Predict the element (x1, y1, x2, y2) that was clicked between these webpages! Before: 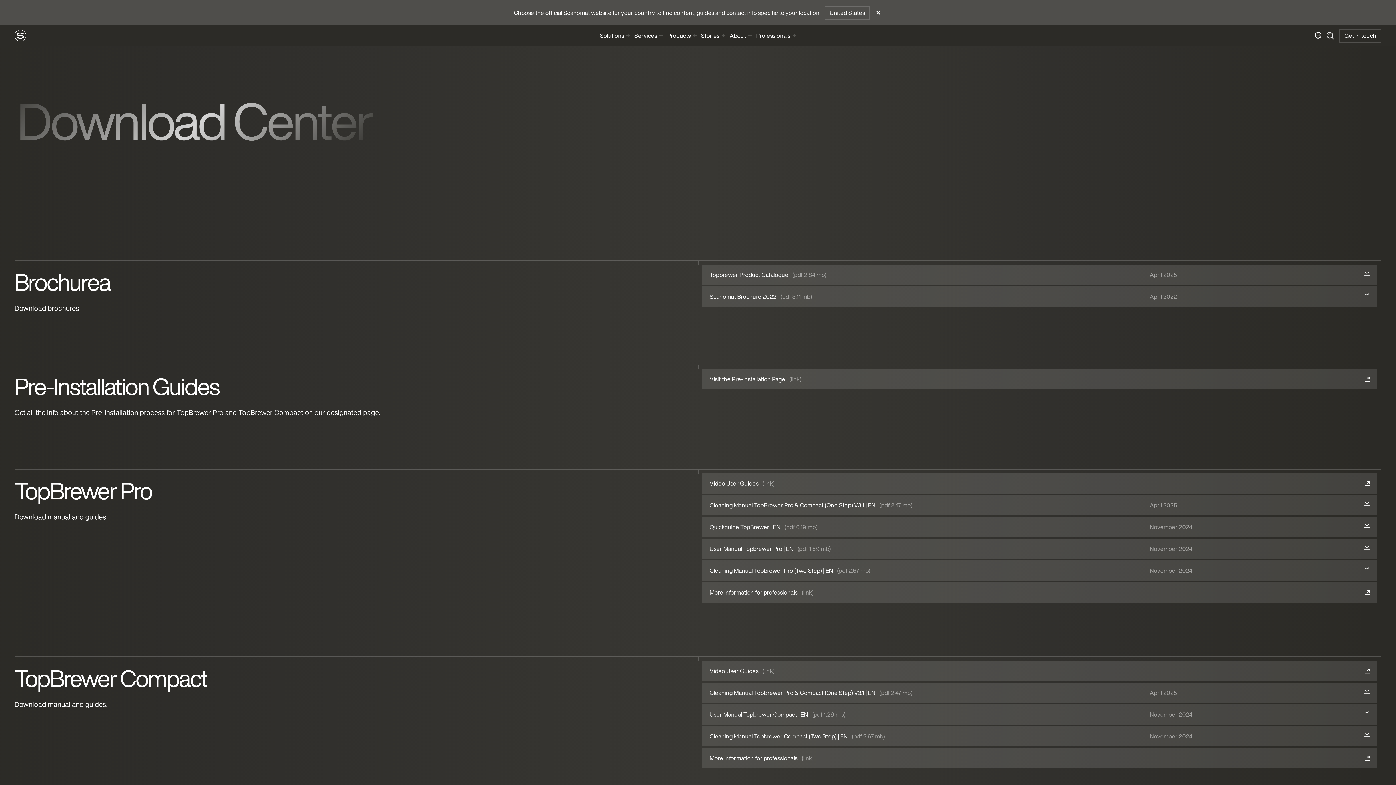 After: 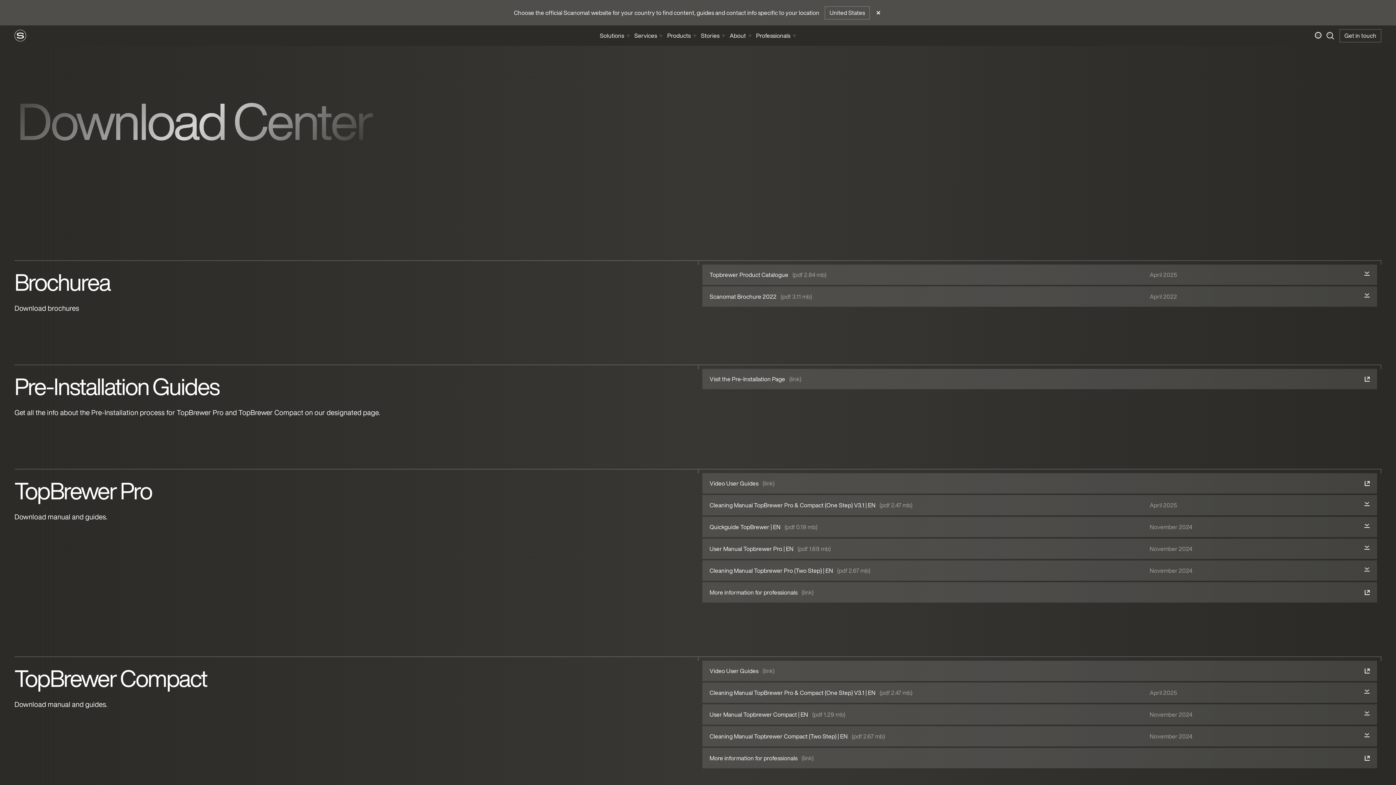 Action: label: Cleaning Manual Topbrewer Pro (Two Step) | EN (pdf 2.67 mb)

November 2024 bbox: (702, 560, 1377, 581)